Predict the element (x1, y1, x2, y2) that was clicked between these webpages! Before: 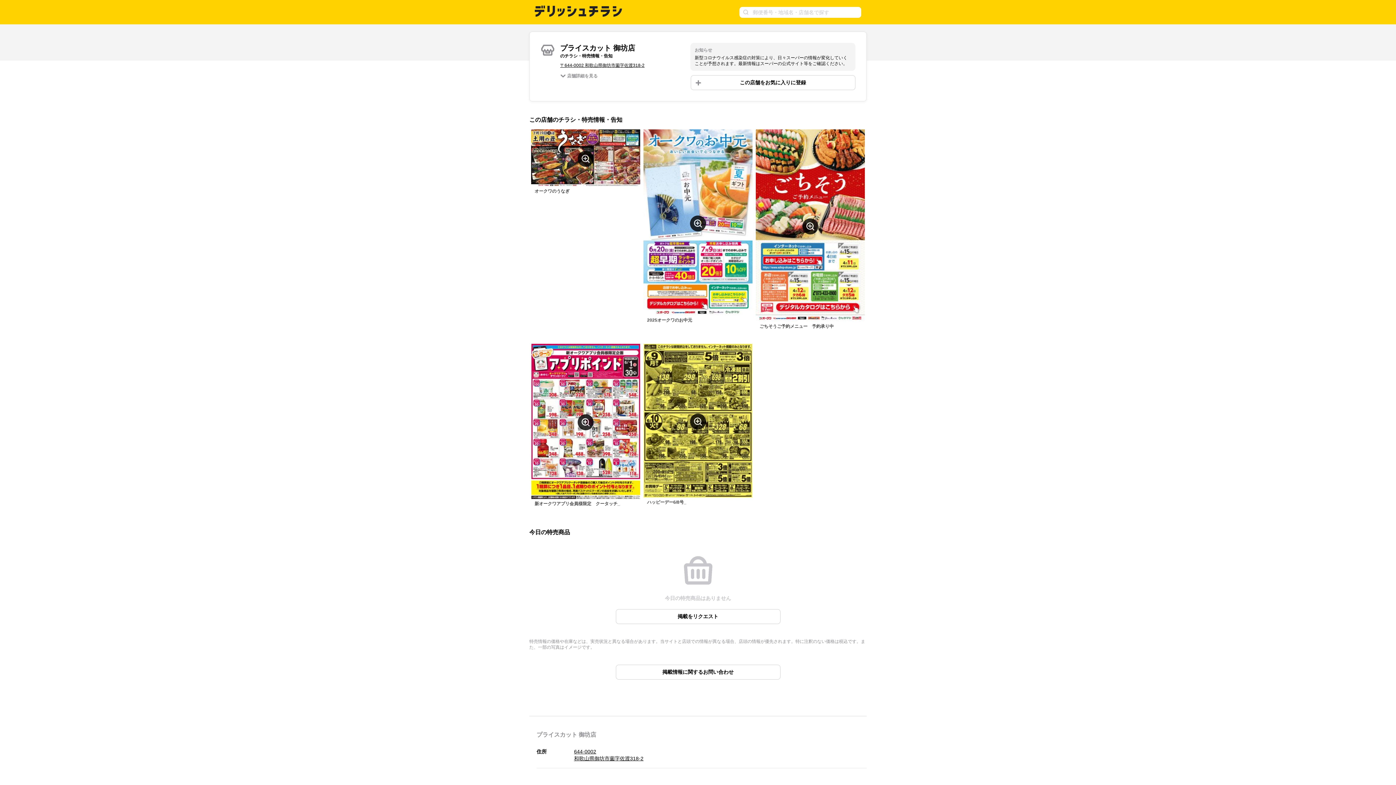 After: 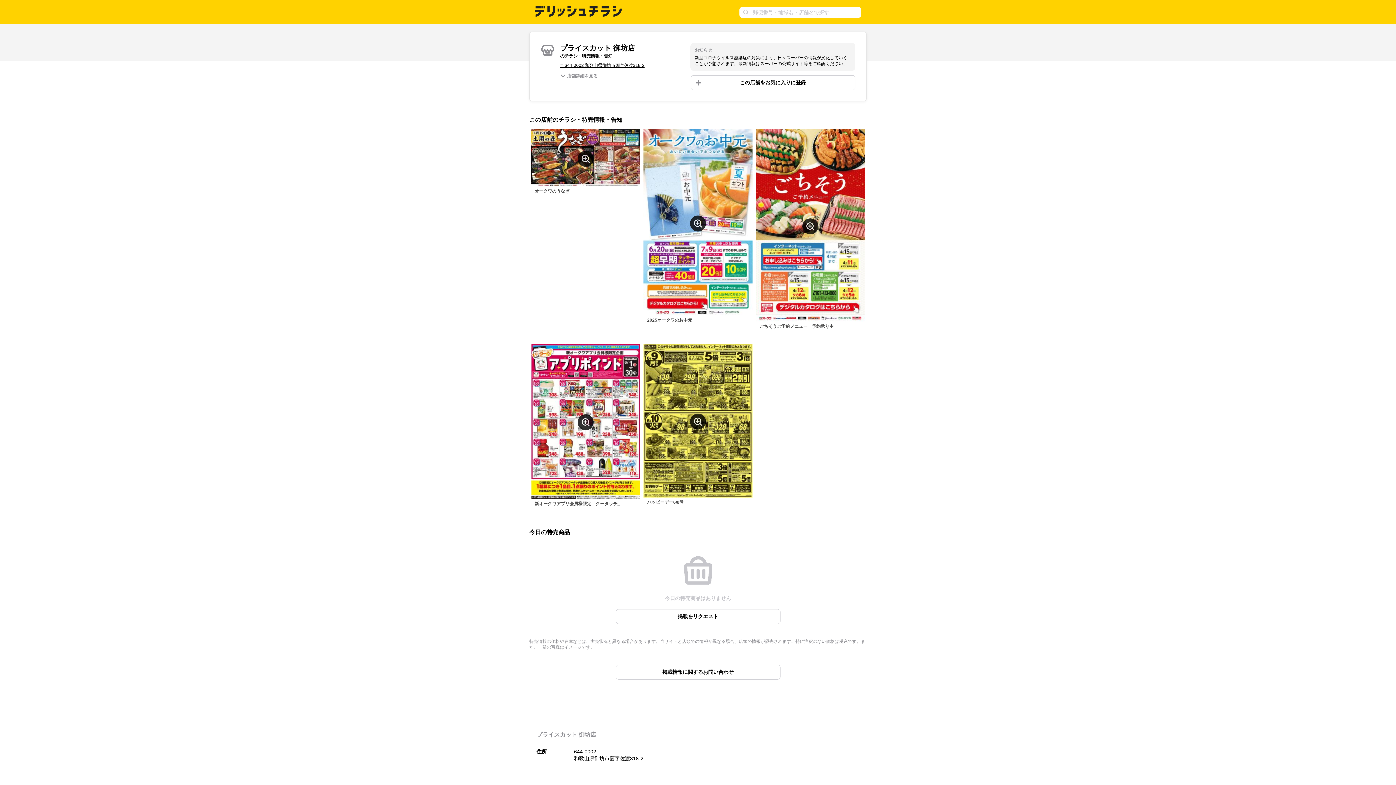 Action: label: 644-0002
和歌山県御坊市薗字佐渡318-2 bbox: (574, 748, 854, 762)